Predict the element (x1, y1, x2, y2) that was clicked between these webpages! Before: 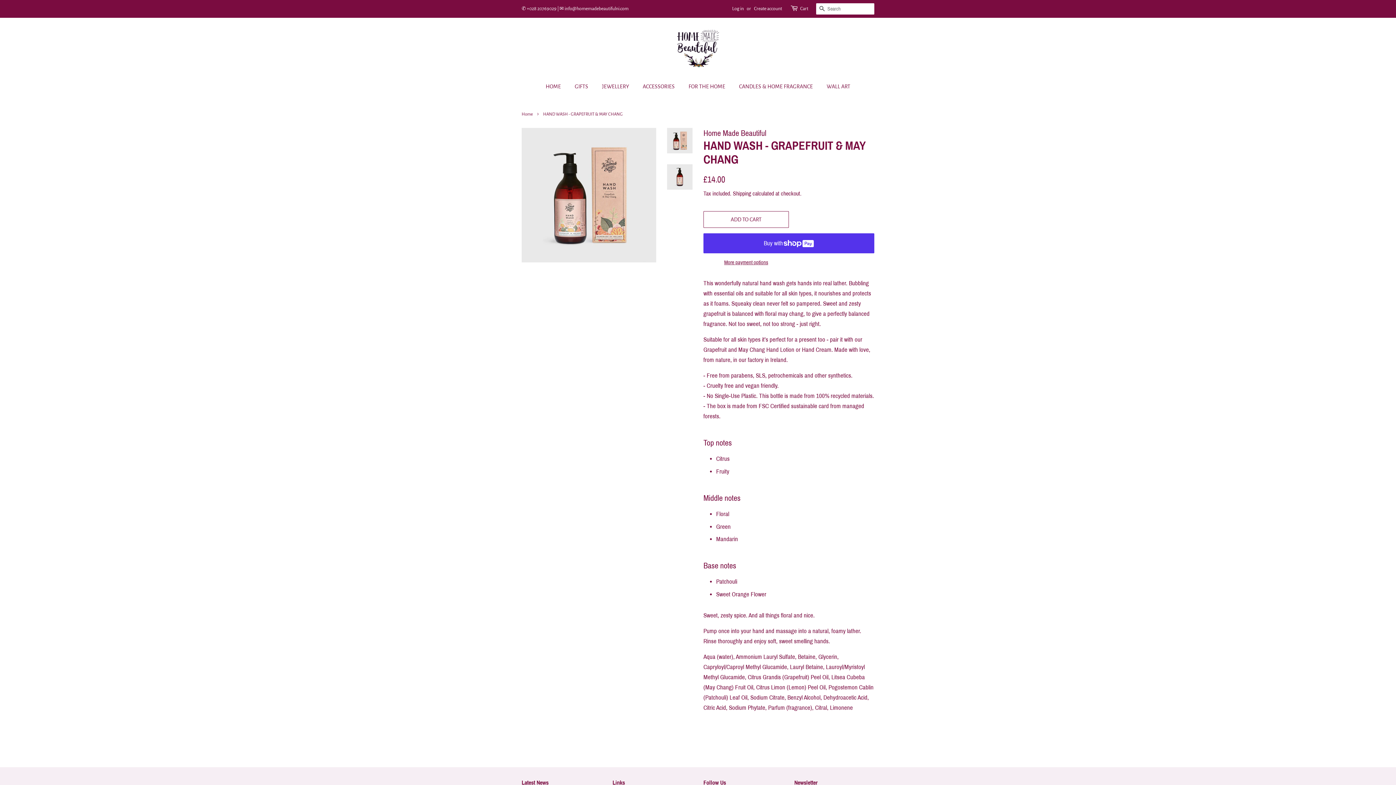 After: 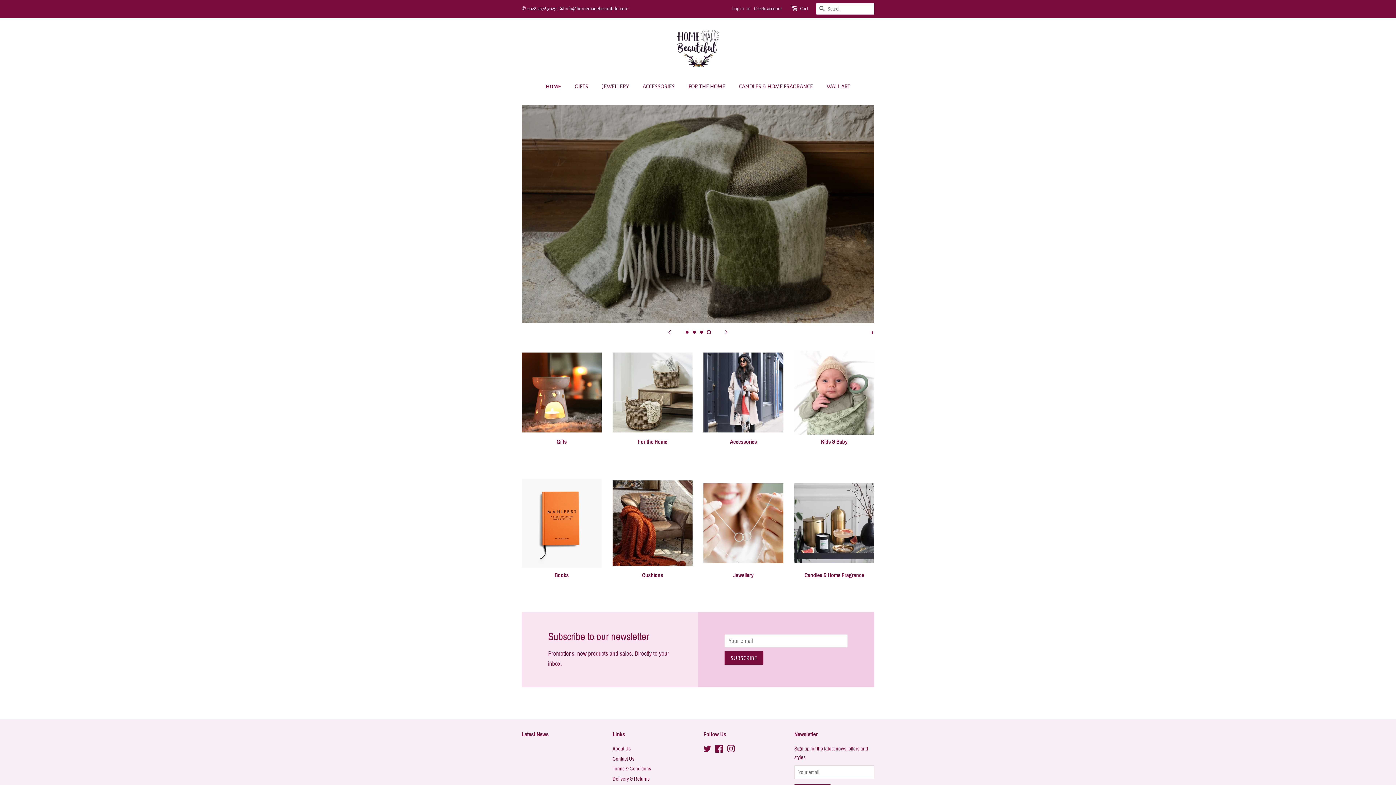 Action: bbox: (676, 28, 720, 68)